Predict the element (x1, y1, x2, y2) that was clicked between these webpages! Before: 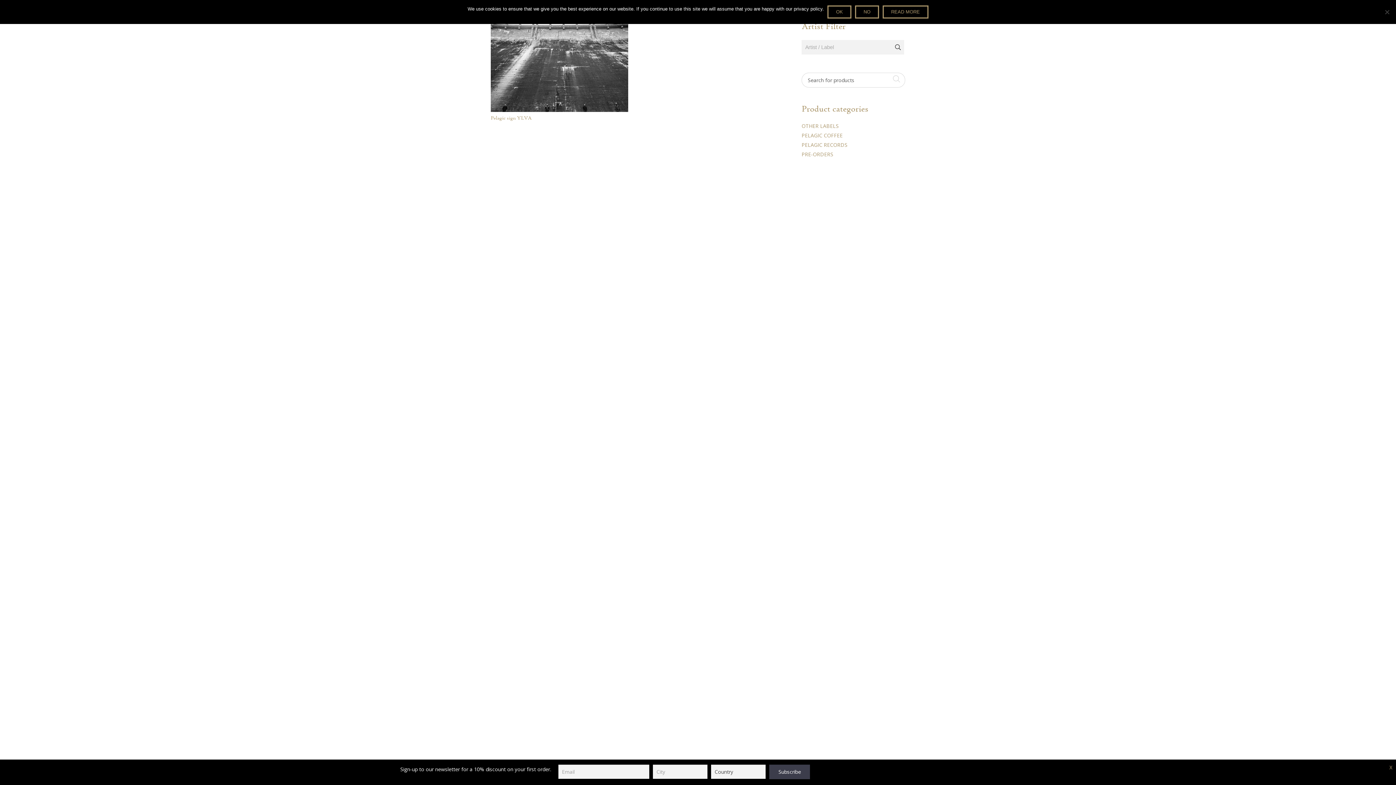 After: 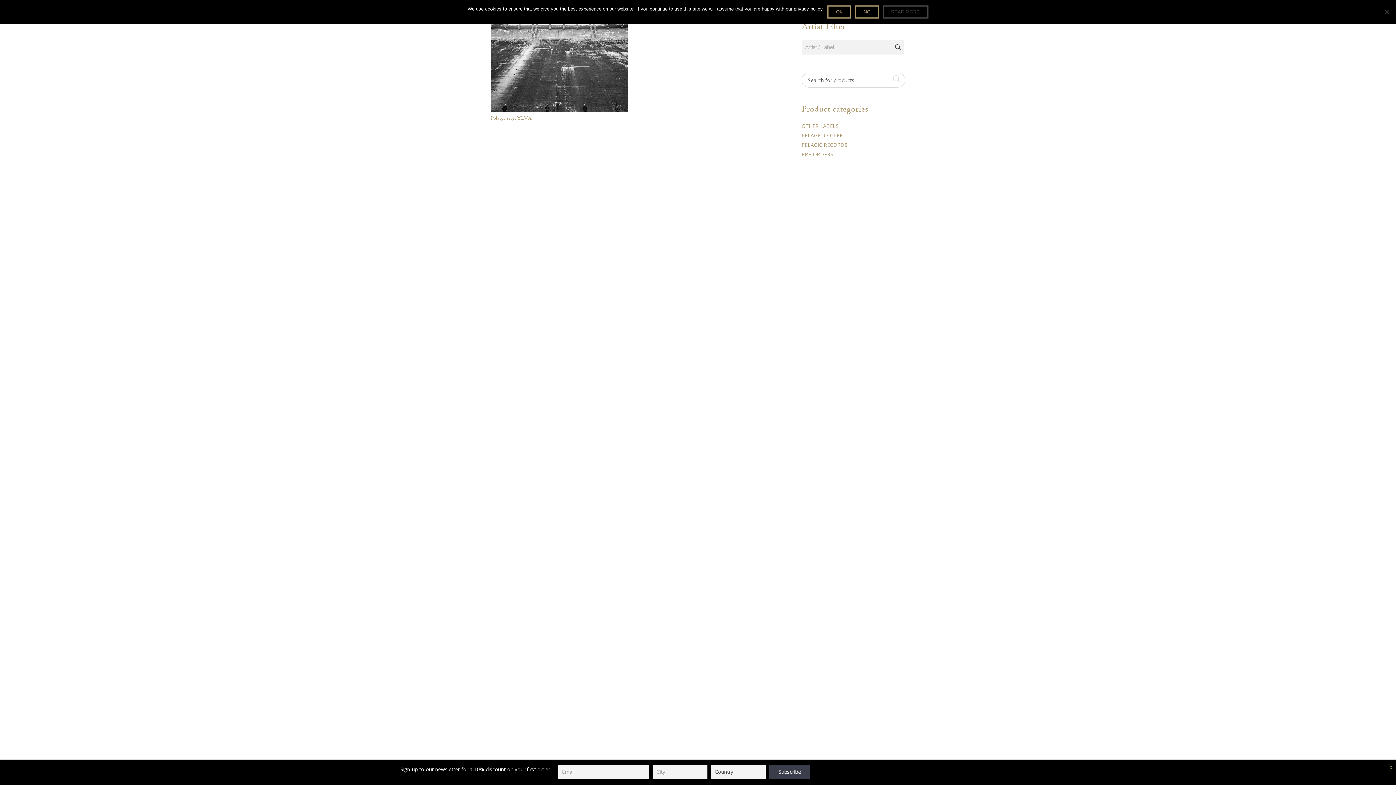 Action: bbox: (882, 5, 928, 18) label: READ MORE